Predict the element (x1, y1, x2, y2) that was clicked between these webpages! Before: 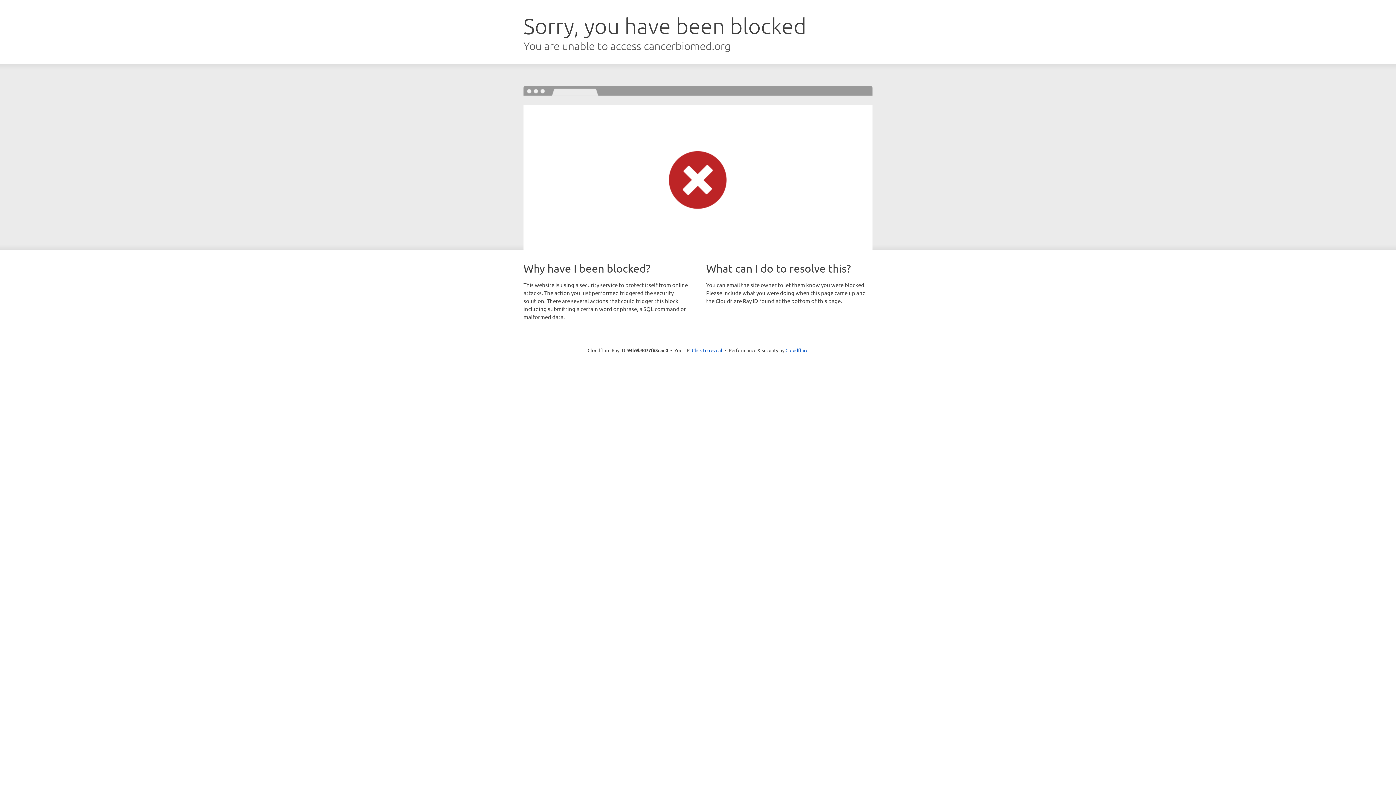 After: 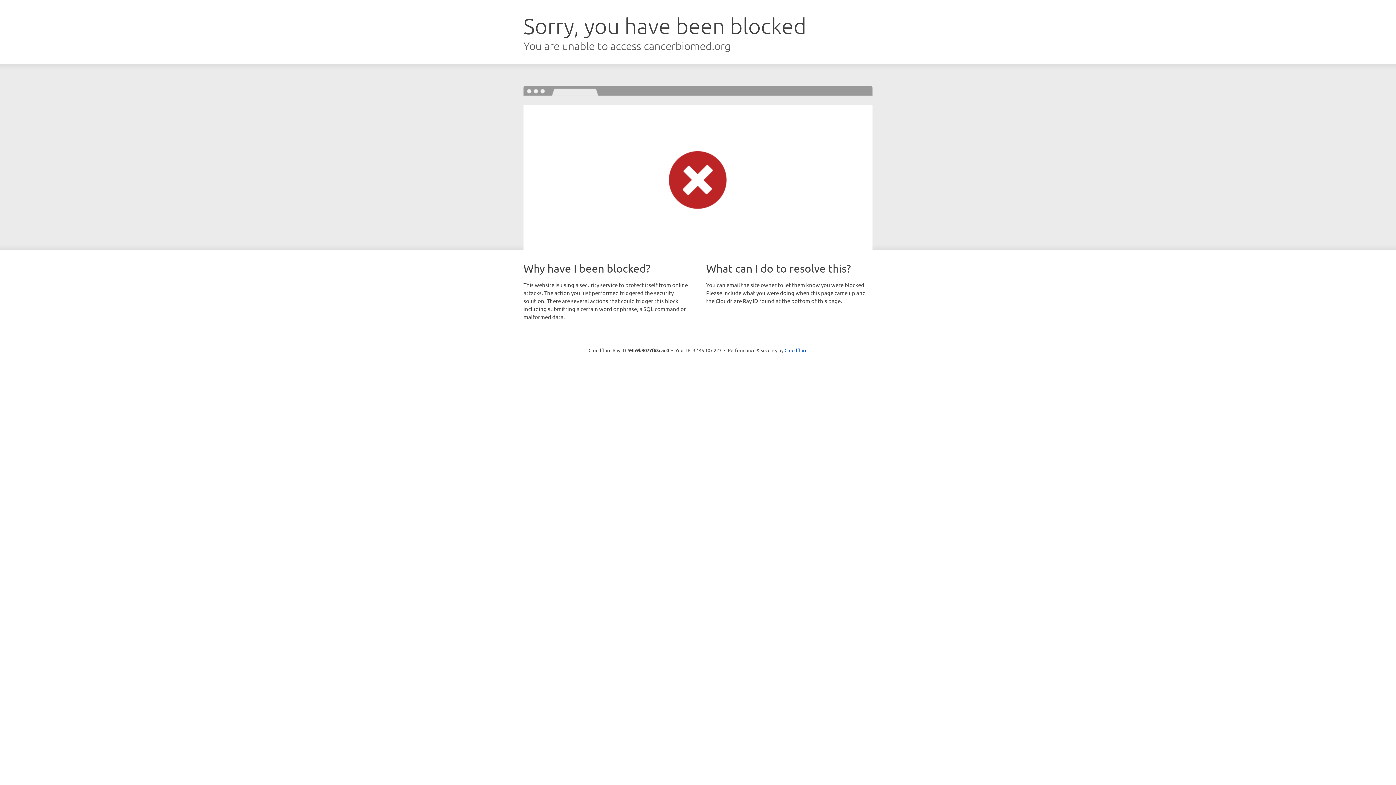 Action: bbox: (692, 346, 722, 353) label: Click to reveal